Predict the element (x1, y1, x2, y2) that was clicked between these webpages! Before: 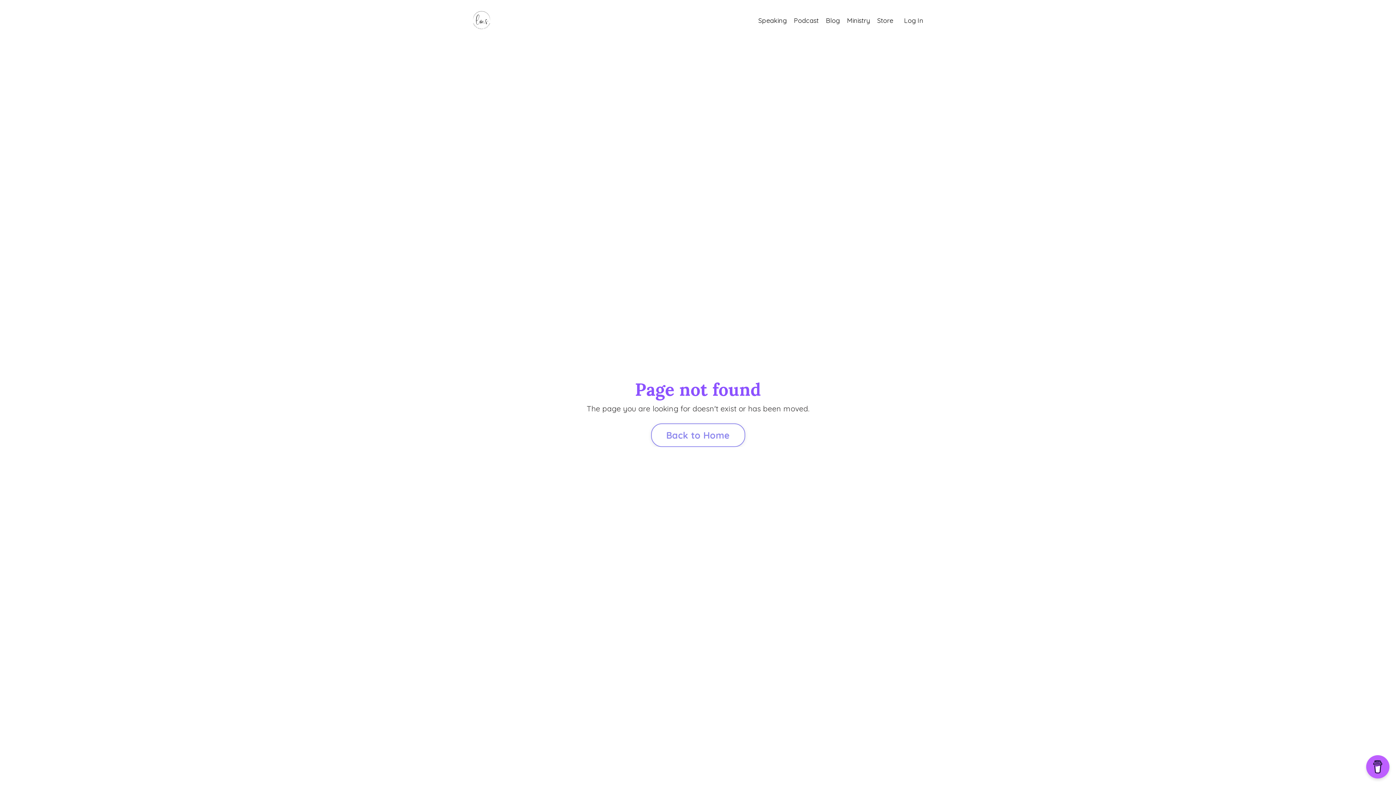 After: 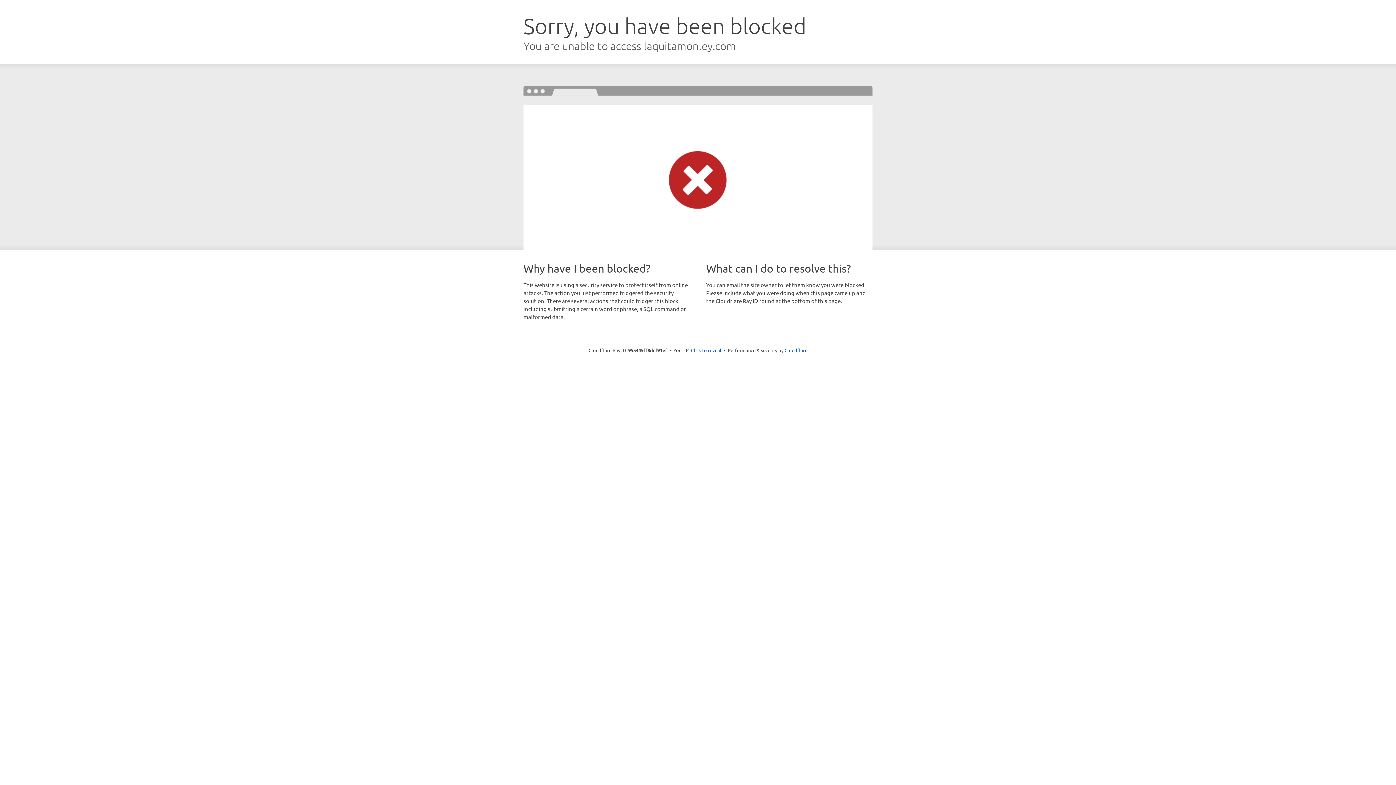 Action: label: Log In bbox: (904, 16, 923, 24)